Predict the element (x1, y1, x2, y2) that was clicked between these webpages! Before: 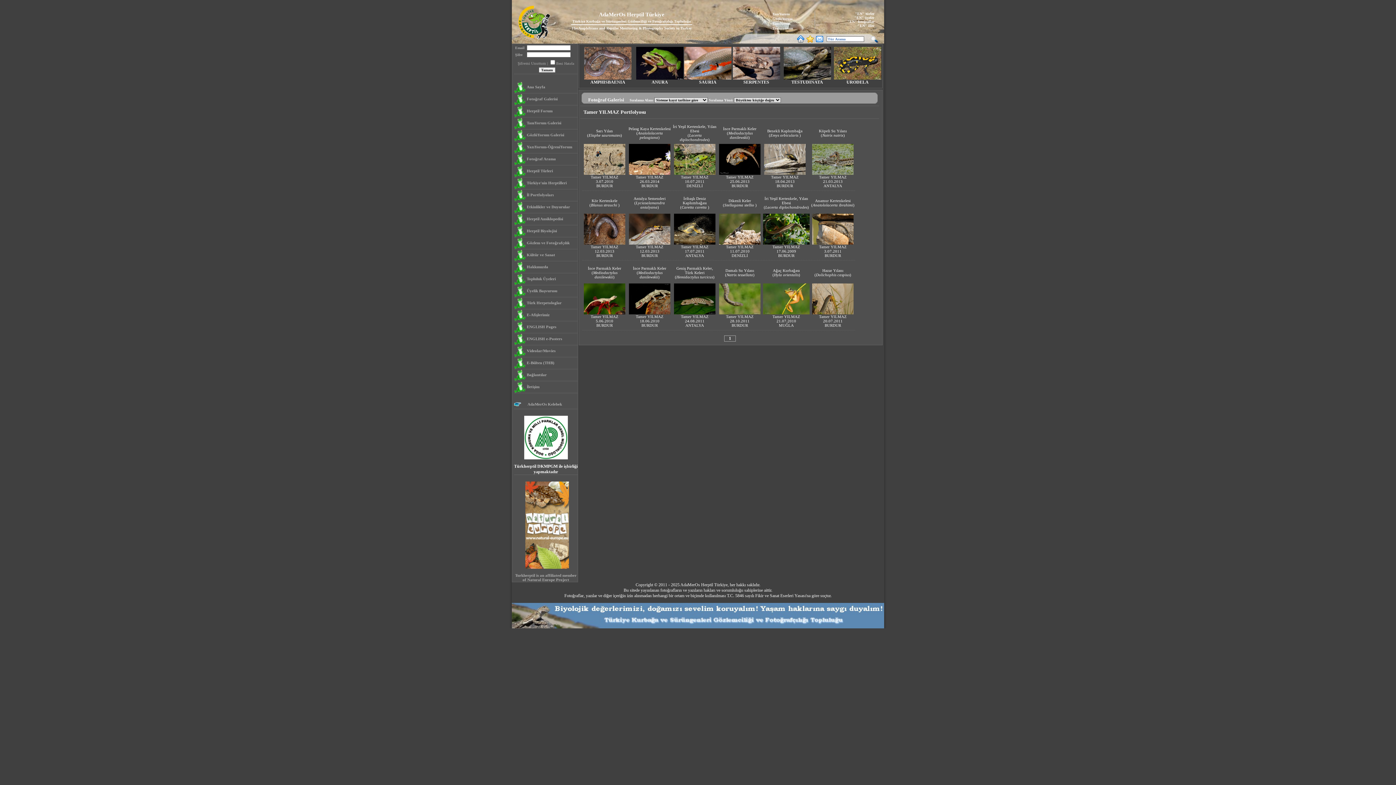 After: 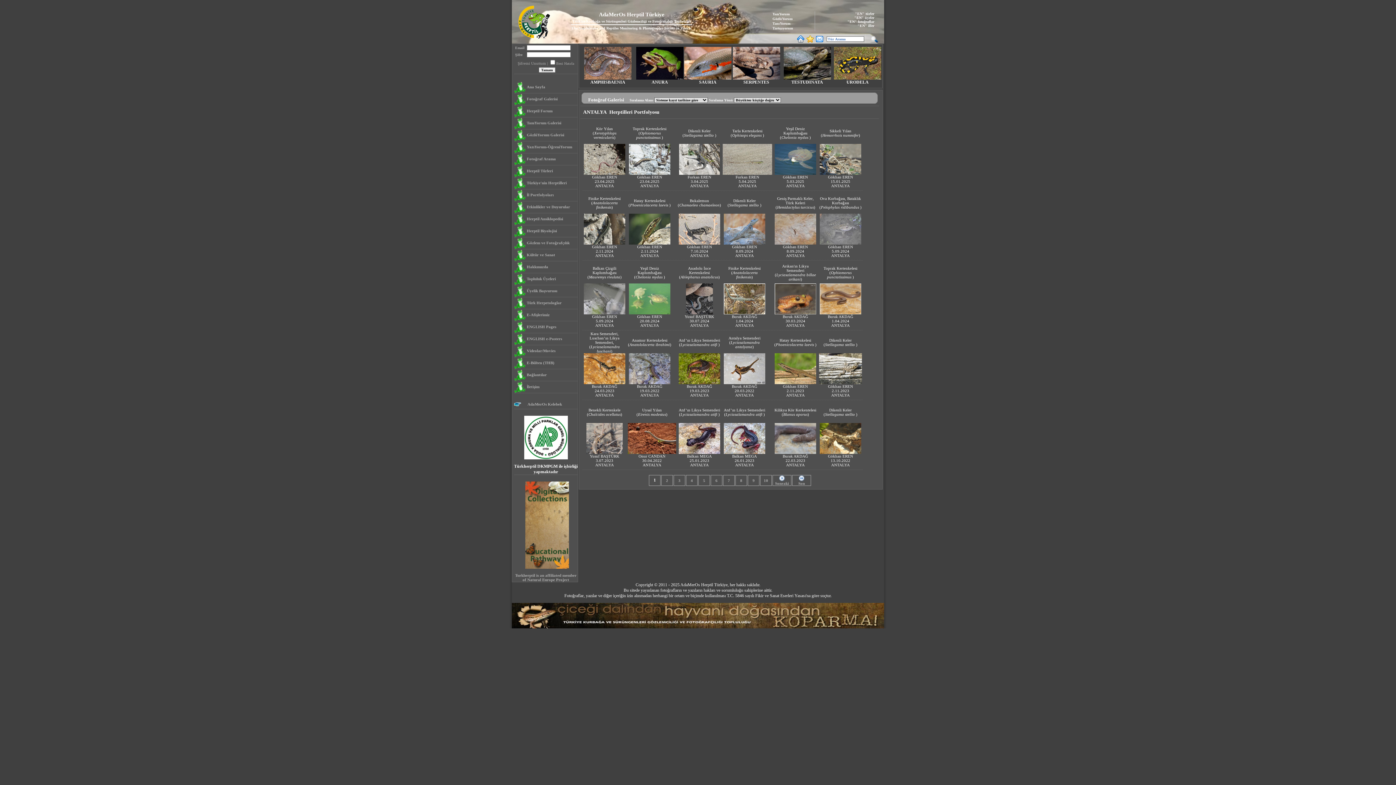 Action: bbox: (685, 323, 704, 327) label: 
ANTALYA